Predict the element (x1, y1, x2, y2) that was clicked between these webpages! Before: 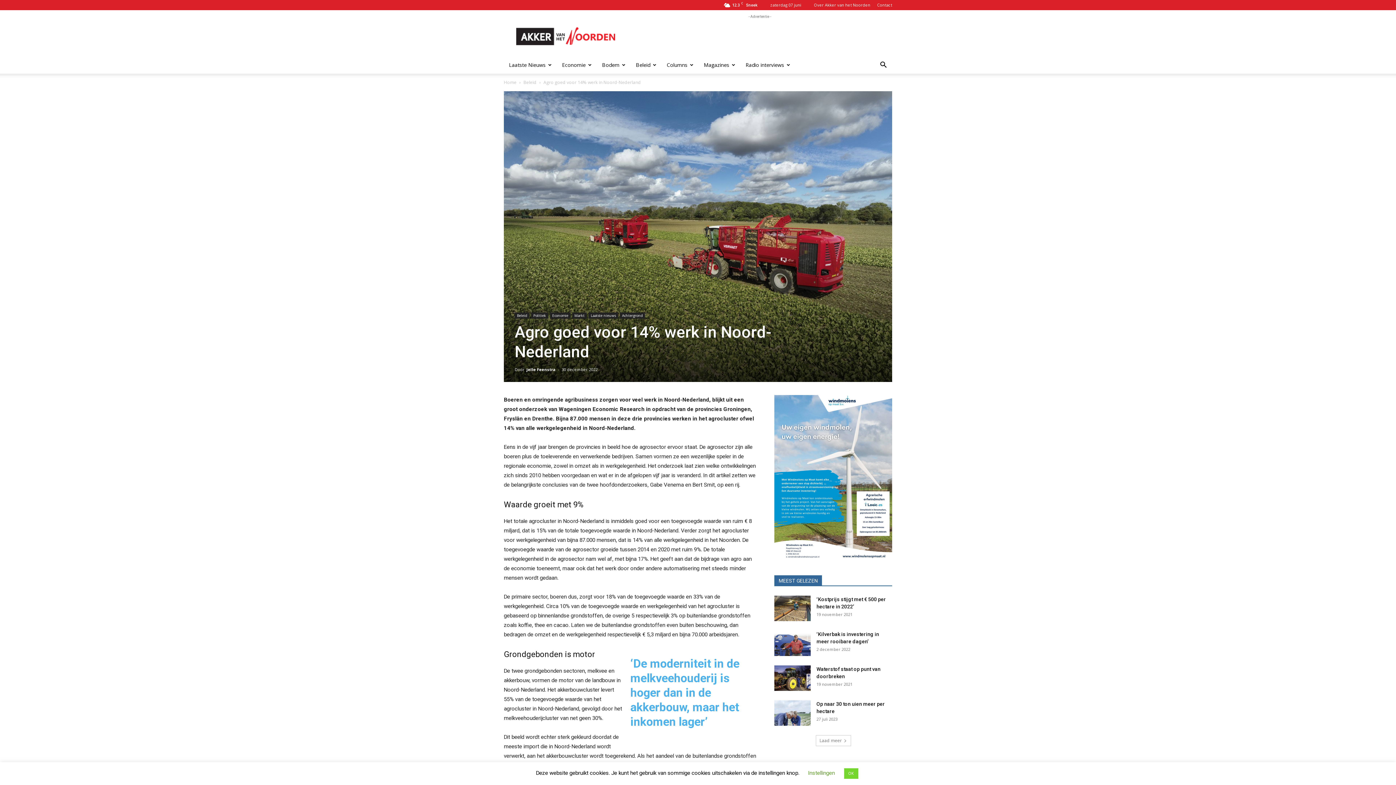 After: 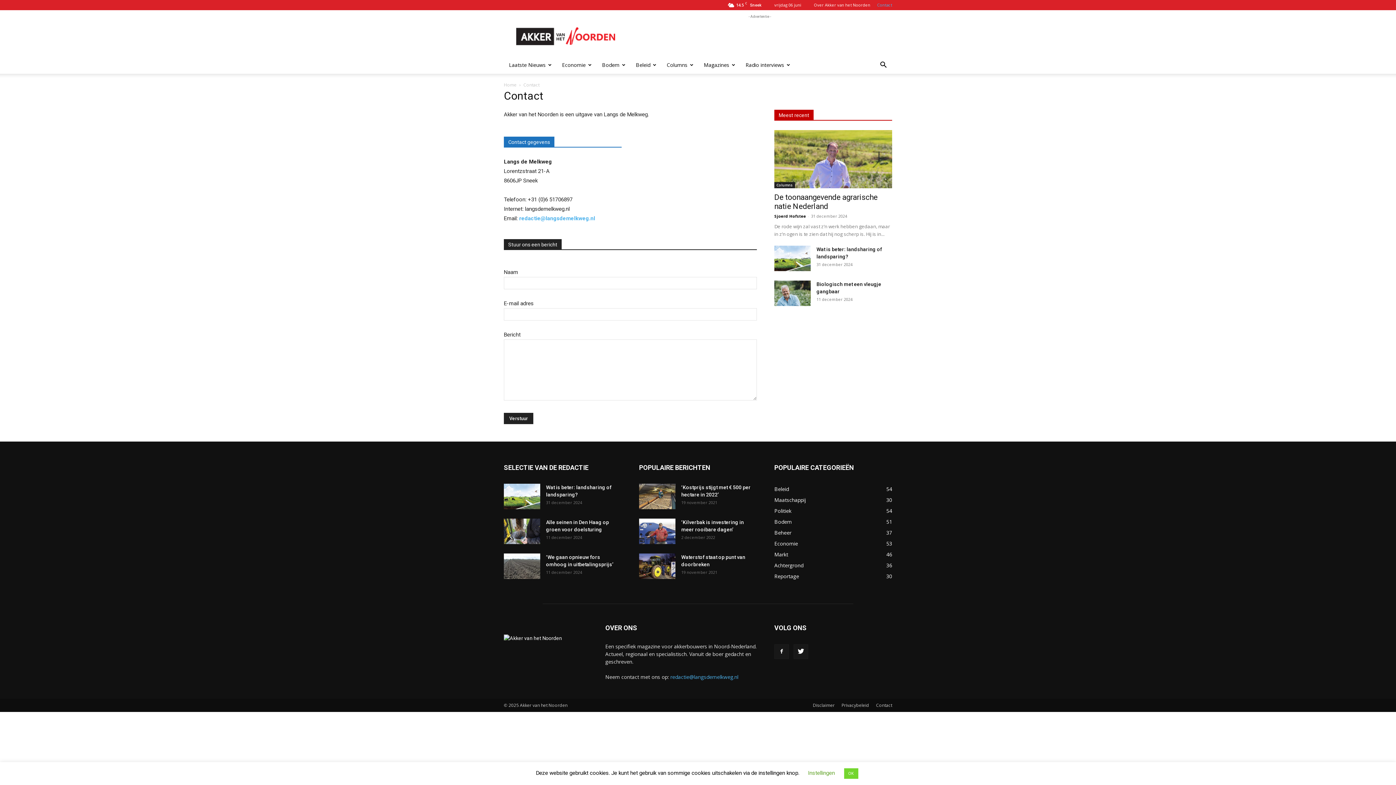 Action: label: Contact bbox: (877, 2, 892, 7)